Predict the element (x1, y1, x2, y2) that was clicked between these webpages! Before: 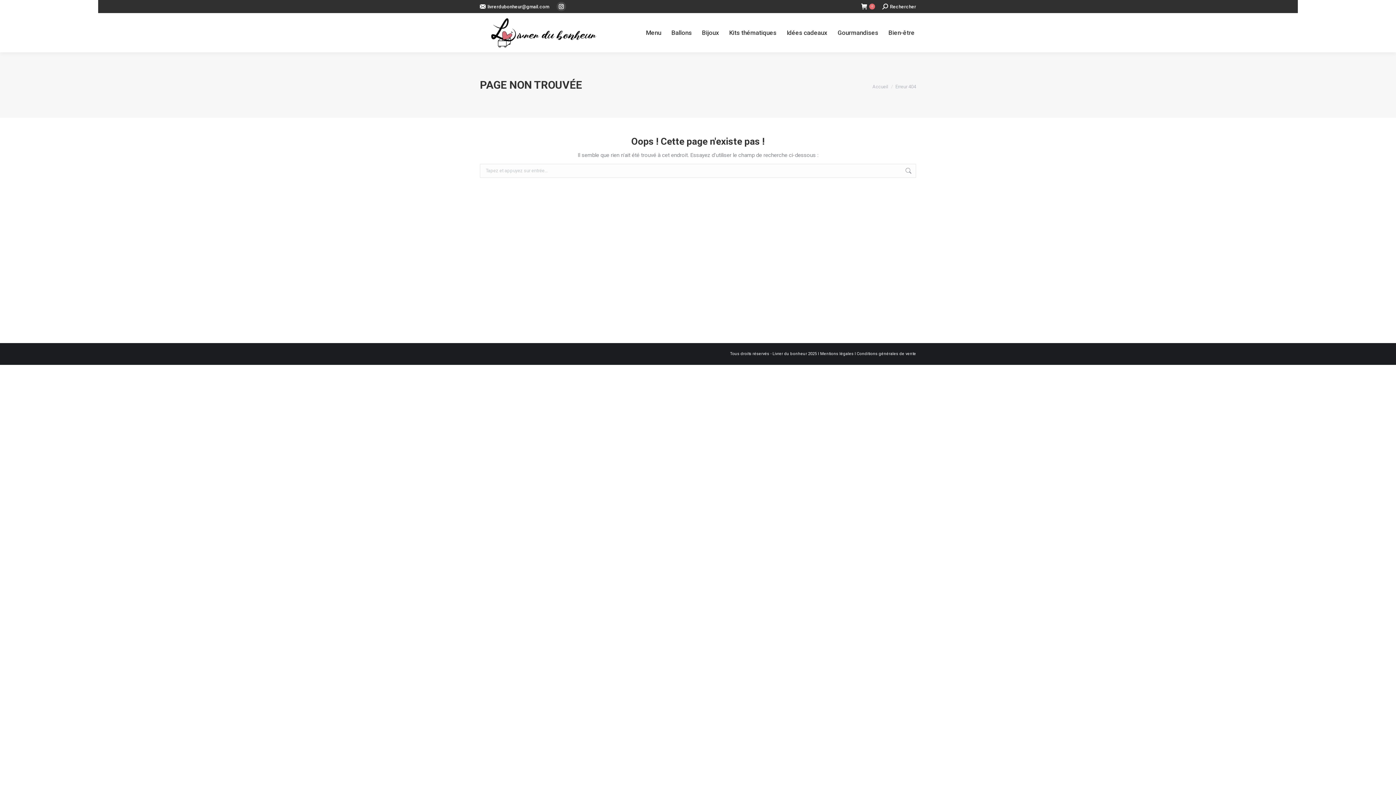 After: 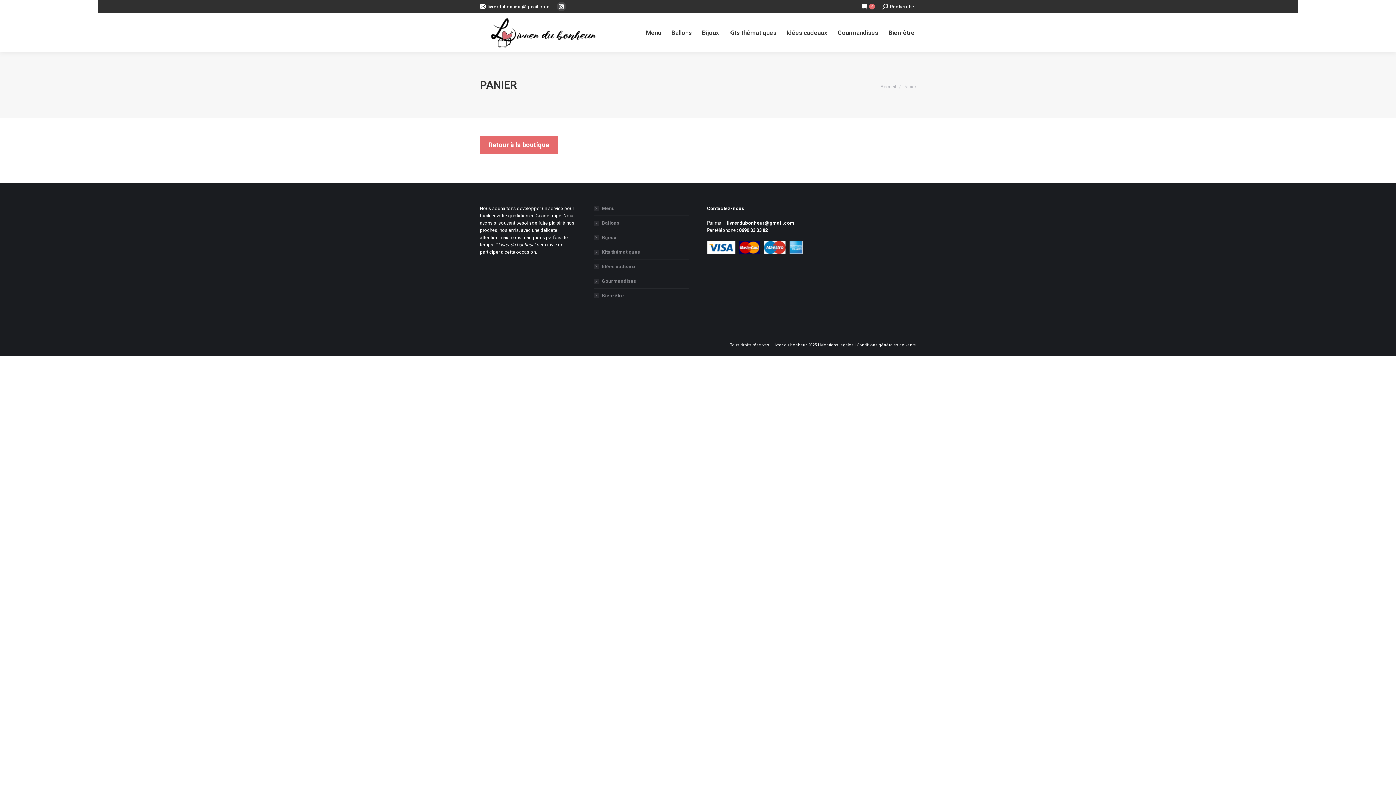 Action: bbox: (861, 3, 875, 10) label:  
0